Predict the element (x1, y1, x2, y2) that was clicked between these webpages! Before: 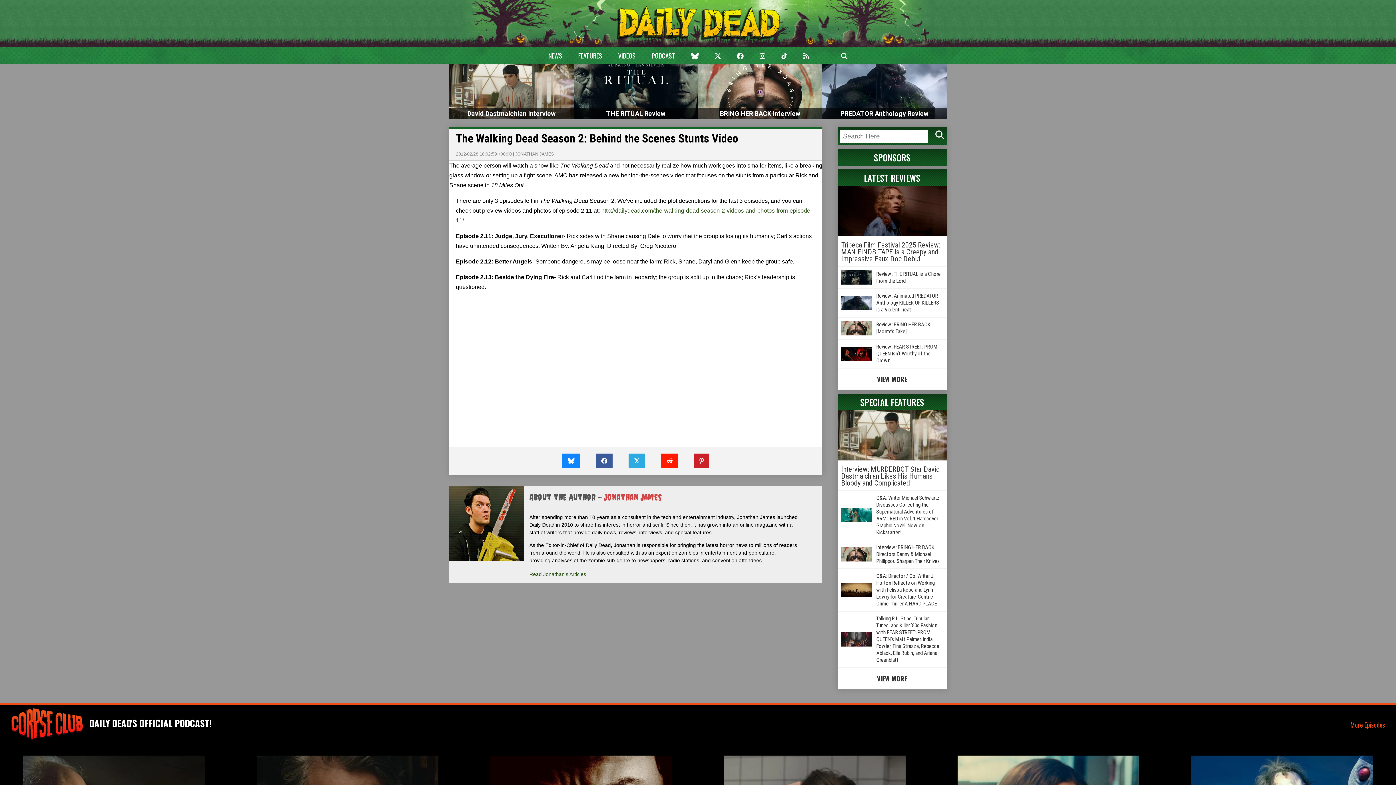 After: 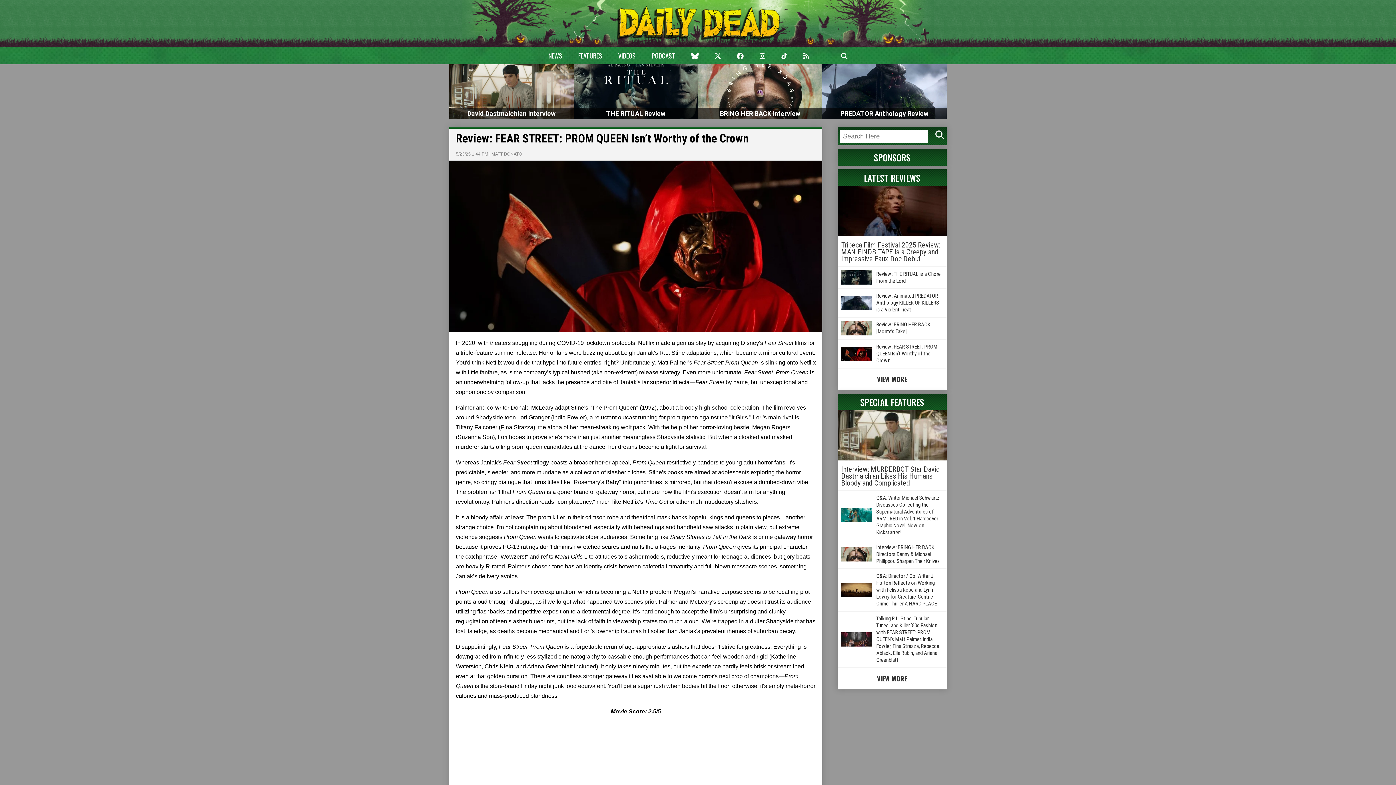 Action: label: Review: FEAR STREET: PROM QUEEN Isn’t Worthy of the Crown bbox: (876, 343, 937, 363)